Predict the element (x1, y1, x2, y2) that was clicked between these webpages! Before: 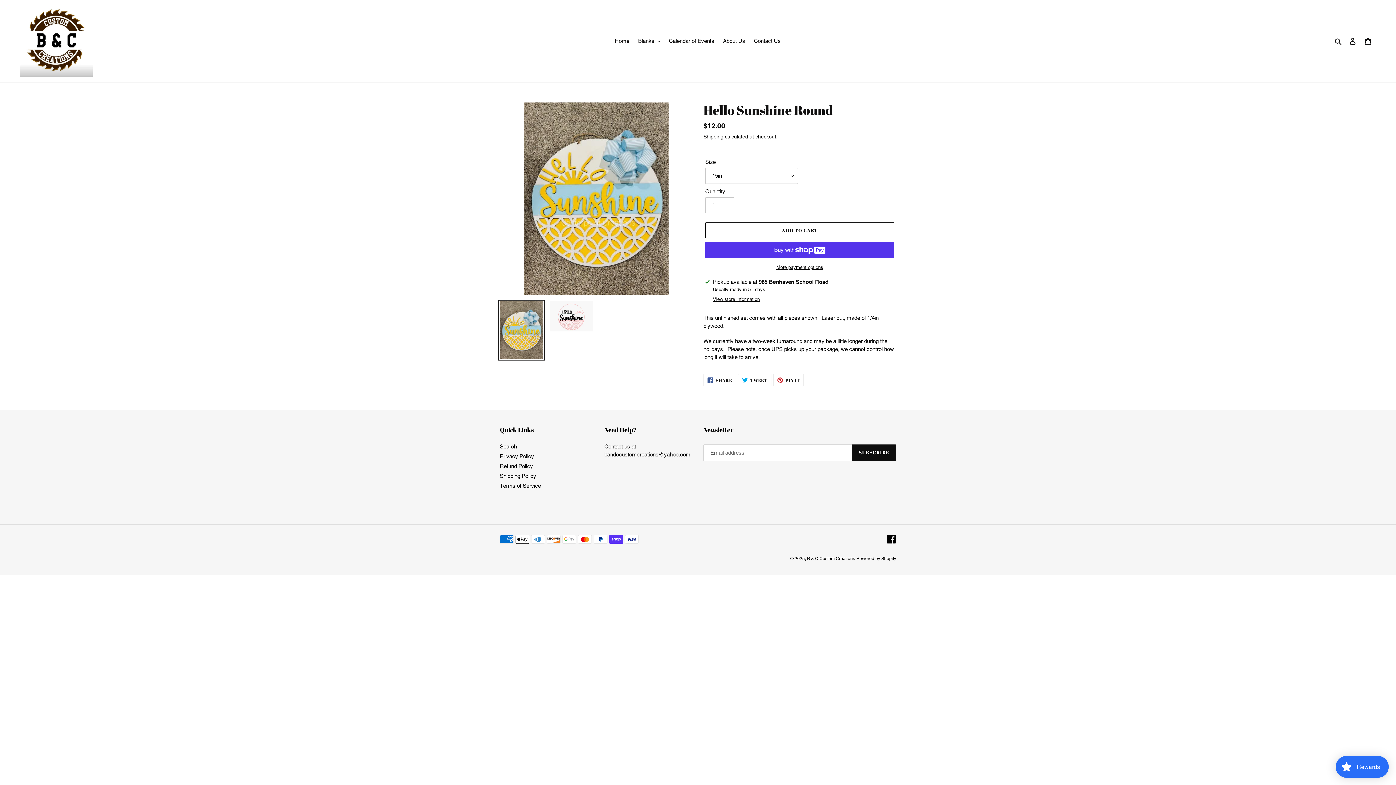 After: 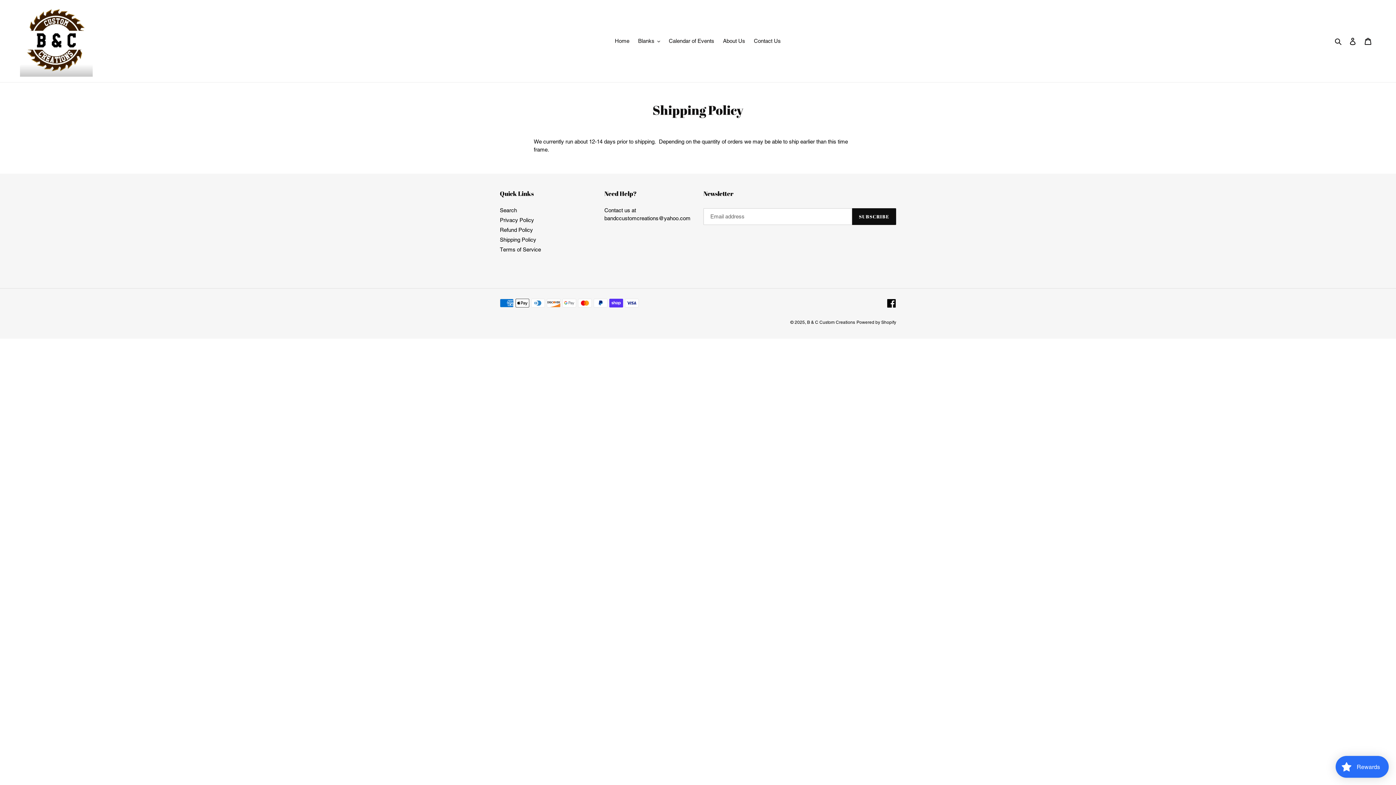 Action: label: Shipping Policy bbox: (500, 473, 536, 479)